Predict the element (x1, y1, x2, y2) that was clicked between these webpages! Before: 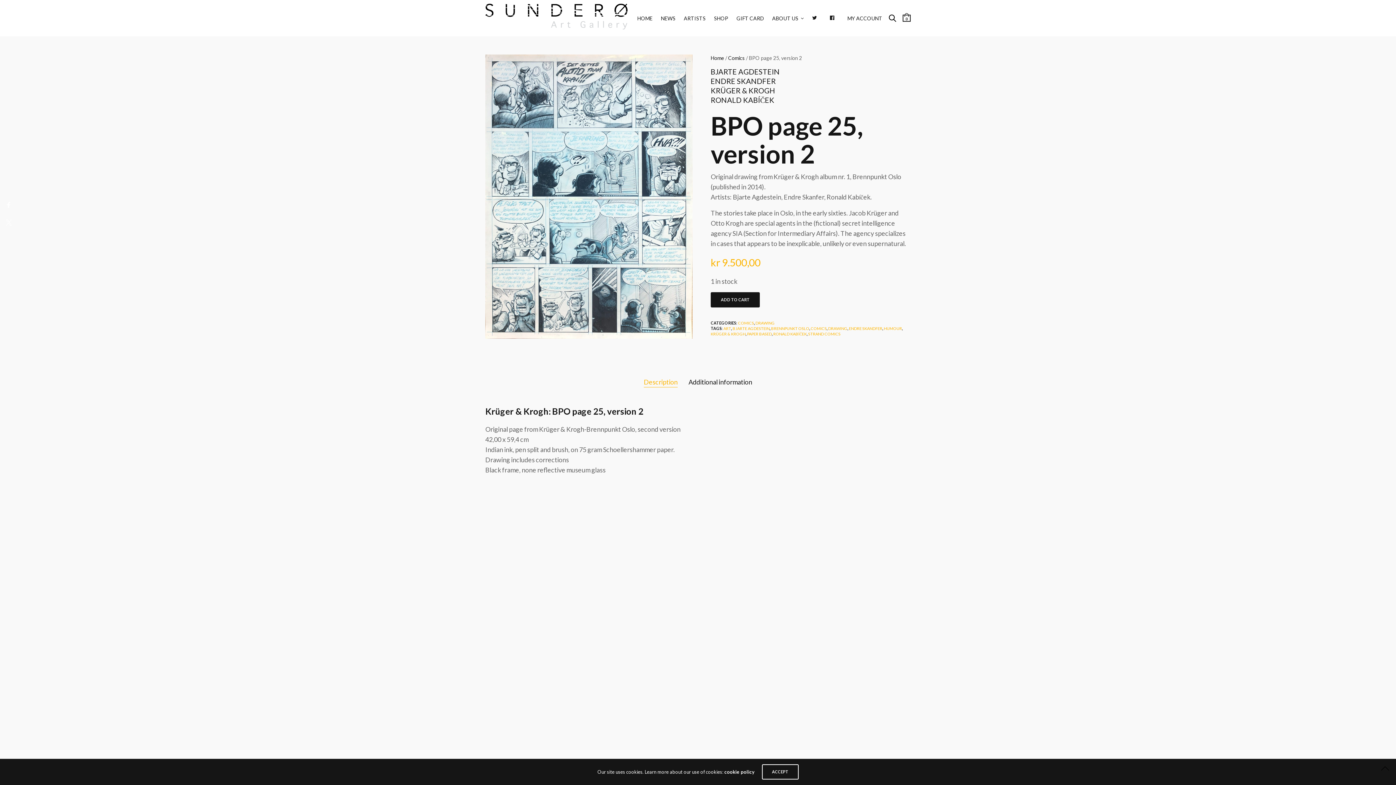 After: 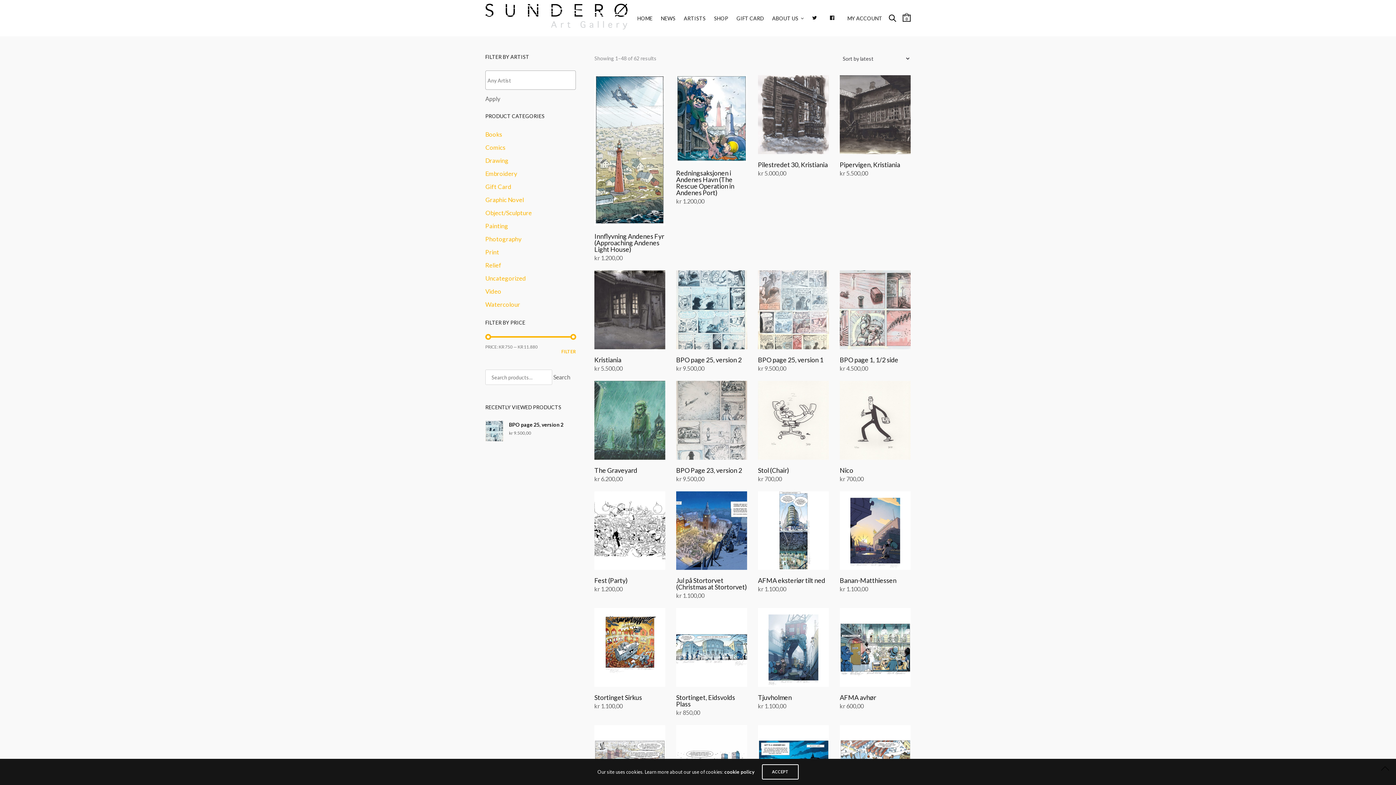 Action: bbox: (808, 331, 840, 336) label: STRAND COMICS